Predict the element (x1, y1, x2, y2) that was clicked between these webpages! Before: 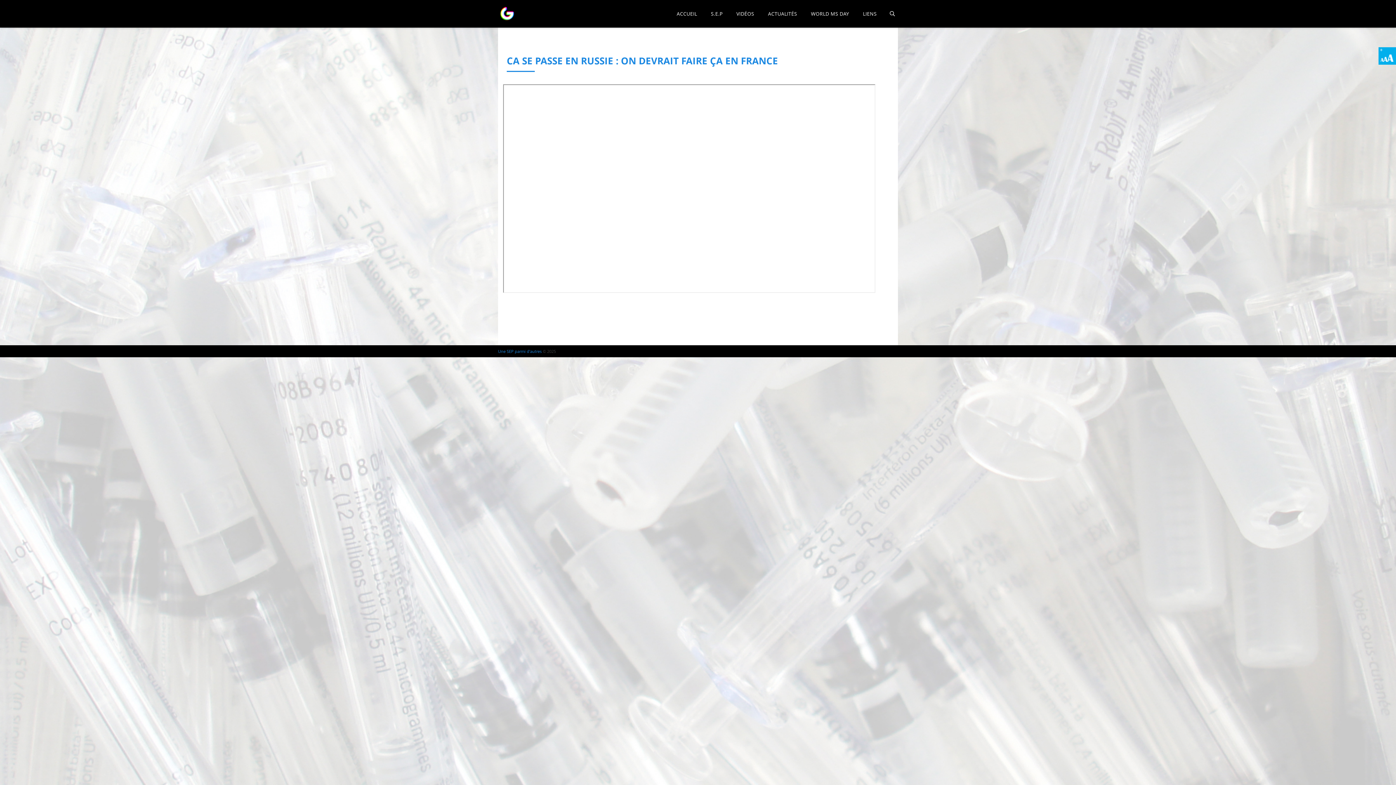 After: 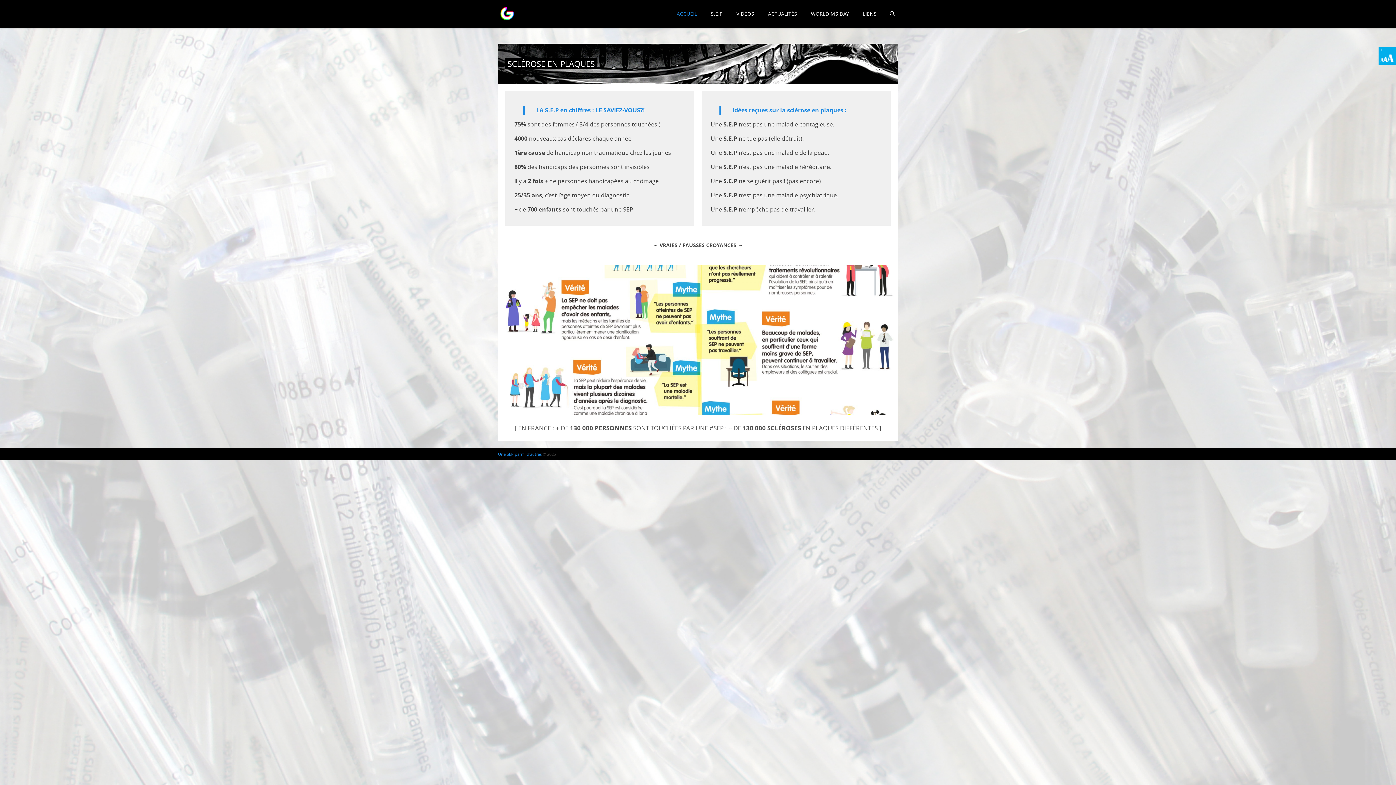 Action: label: Une SEP parmi d'autres bbox: (498, 348, 541, 354)